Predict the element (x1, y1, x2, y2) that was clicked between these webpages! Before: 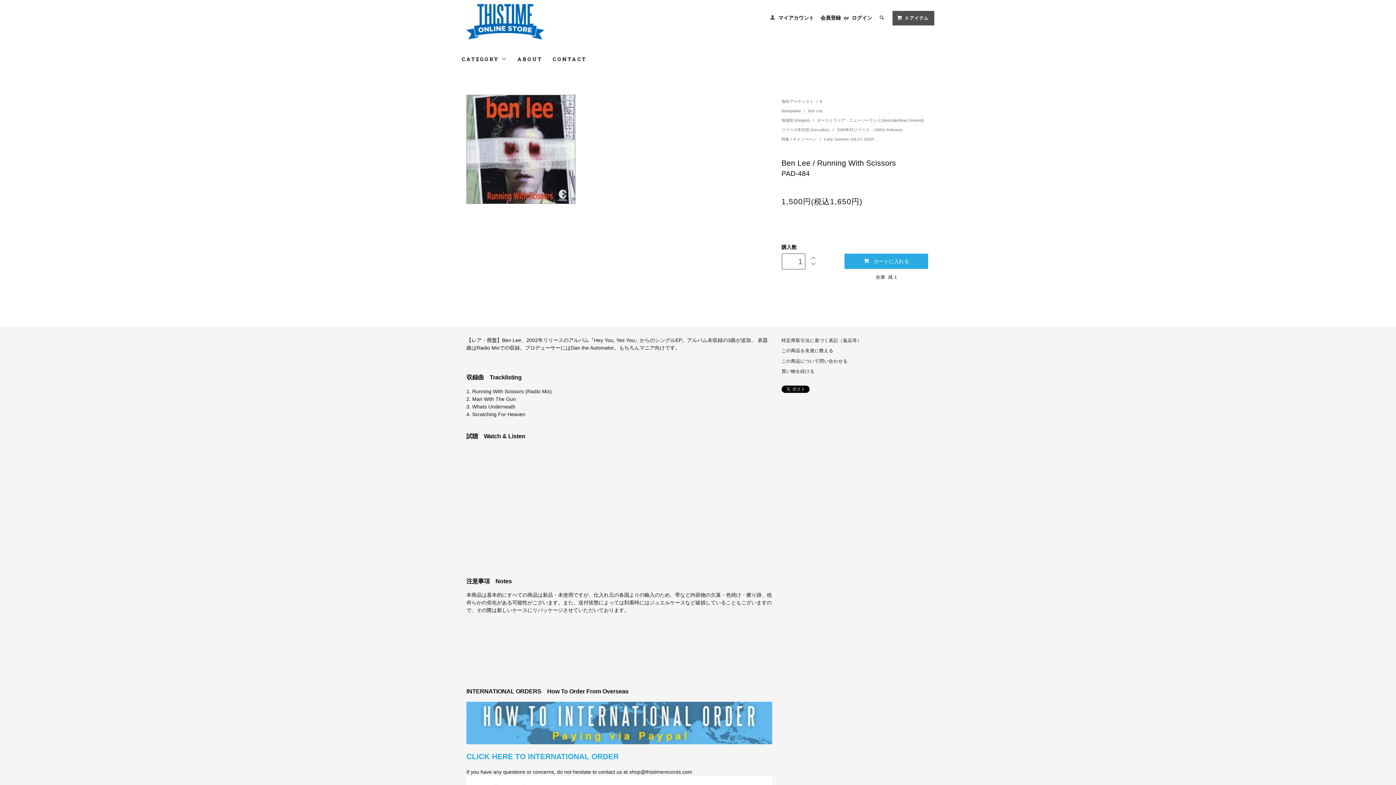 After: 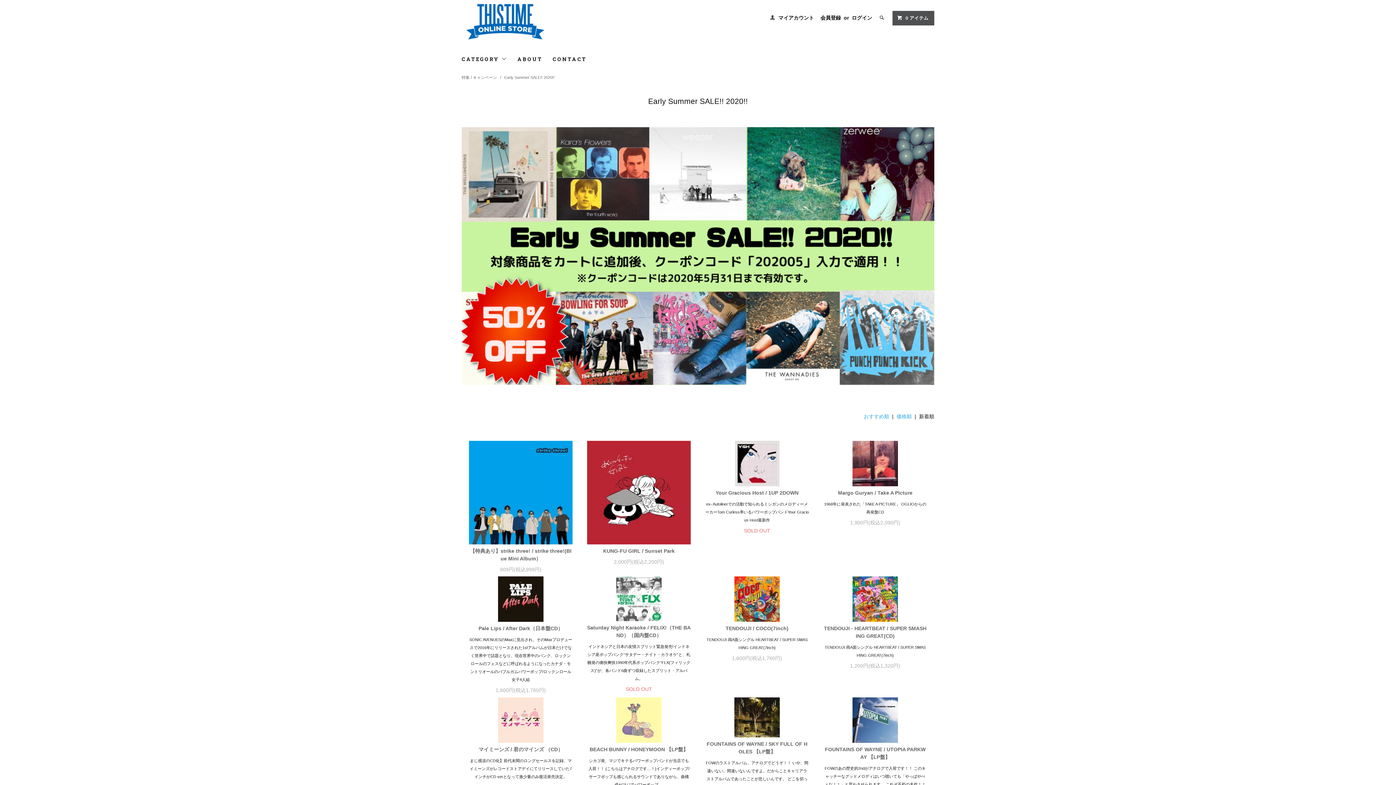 Action: label: Early Summer SALE!! 2020!! bbox: (824, 137, 874, 141)